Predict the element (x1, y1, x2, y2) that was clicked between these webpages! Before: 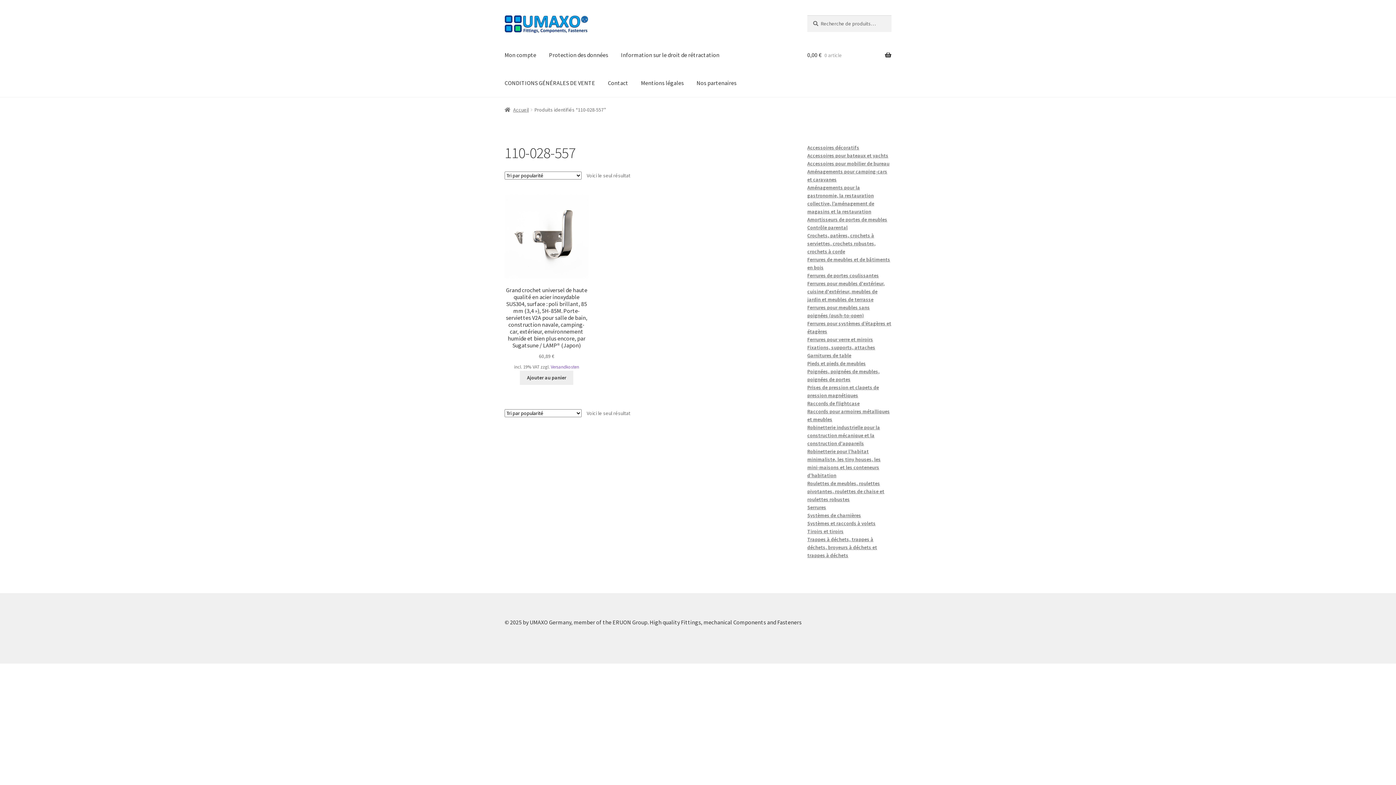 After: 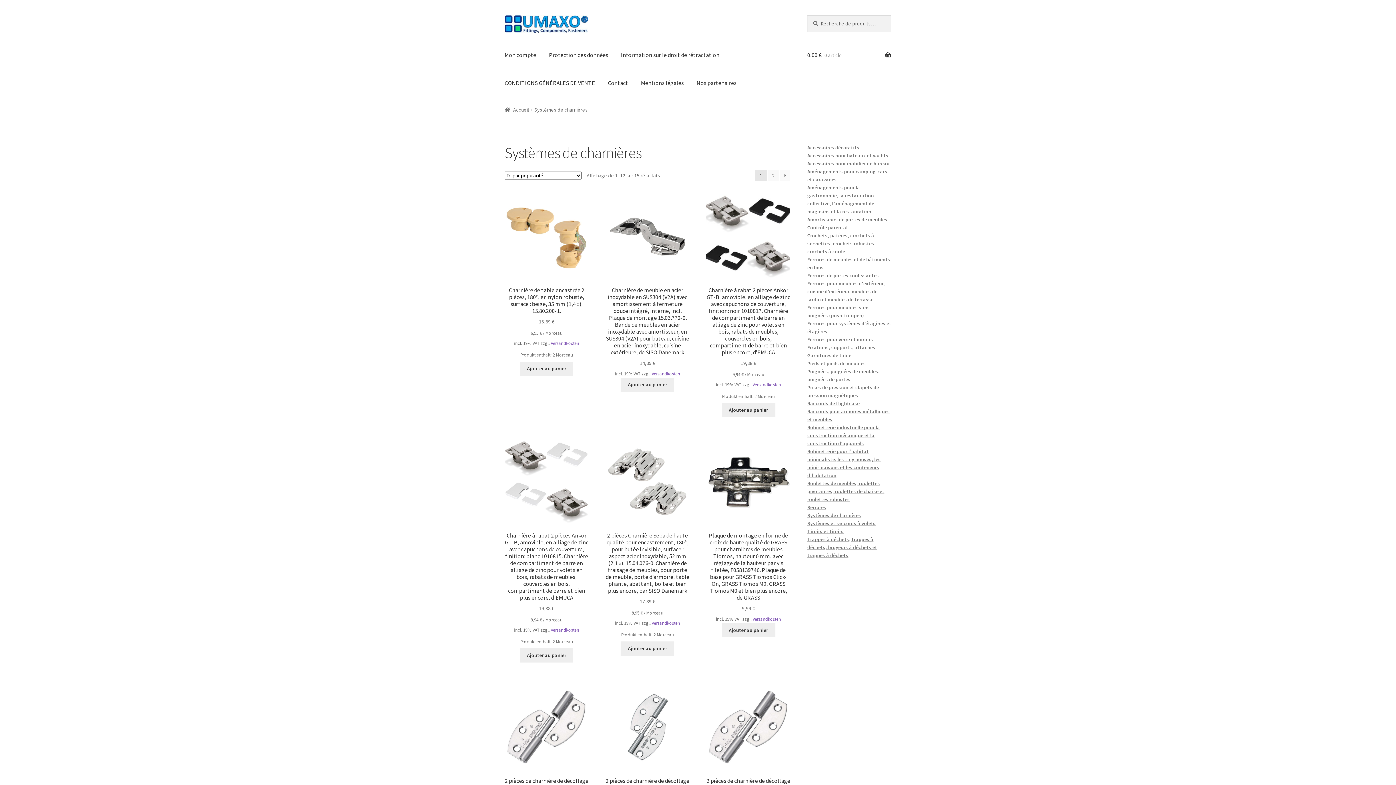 Action: label: Systèmes de charnières bbox: (807, 512, 861, 518)